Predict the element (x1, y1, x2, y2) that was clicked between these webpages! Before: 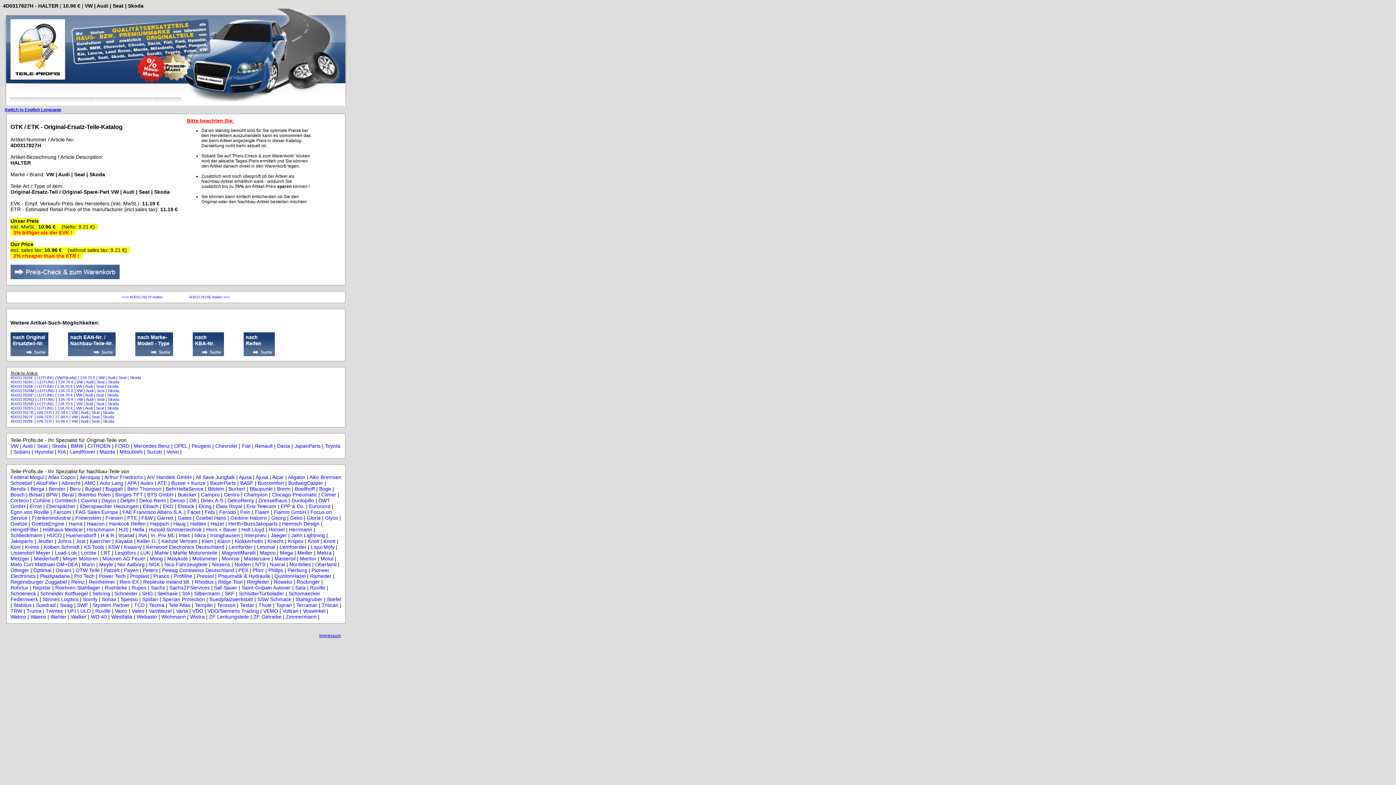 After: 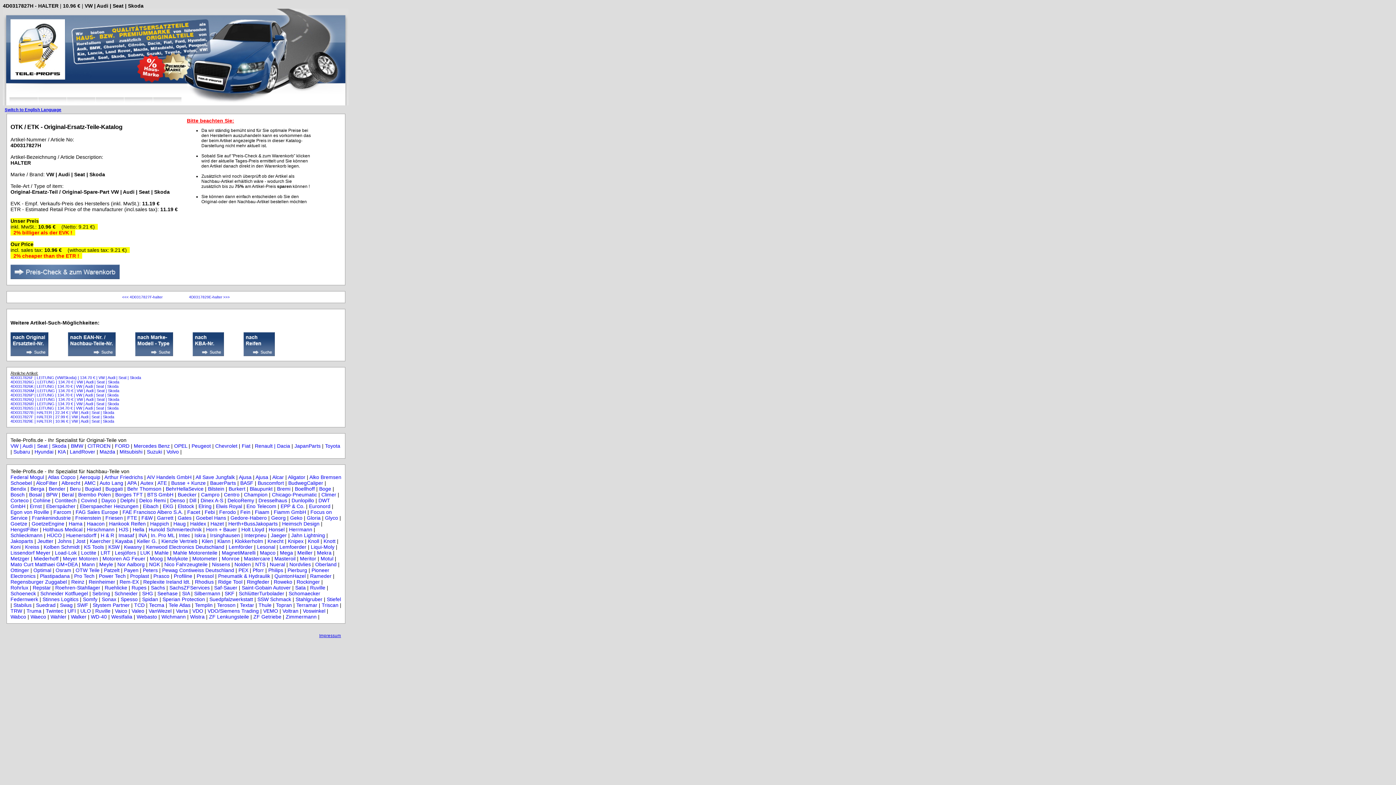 Action: label: Mercedes Benz bbox: (133, 443, 169, 449)